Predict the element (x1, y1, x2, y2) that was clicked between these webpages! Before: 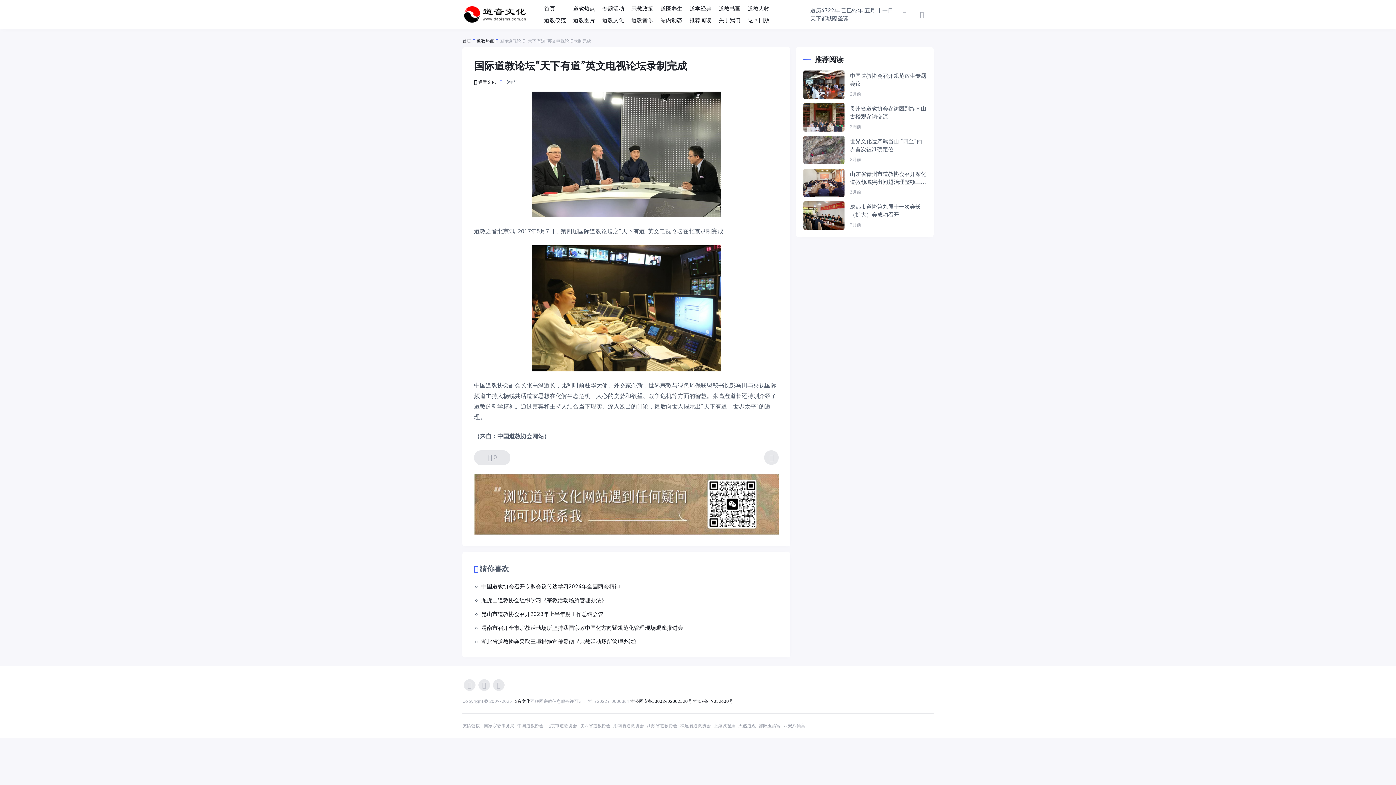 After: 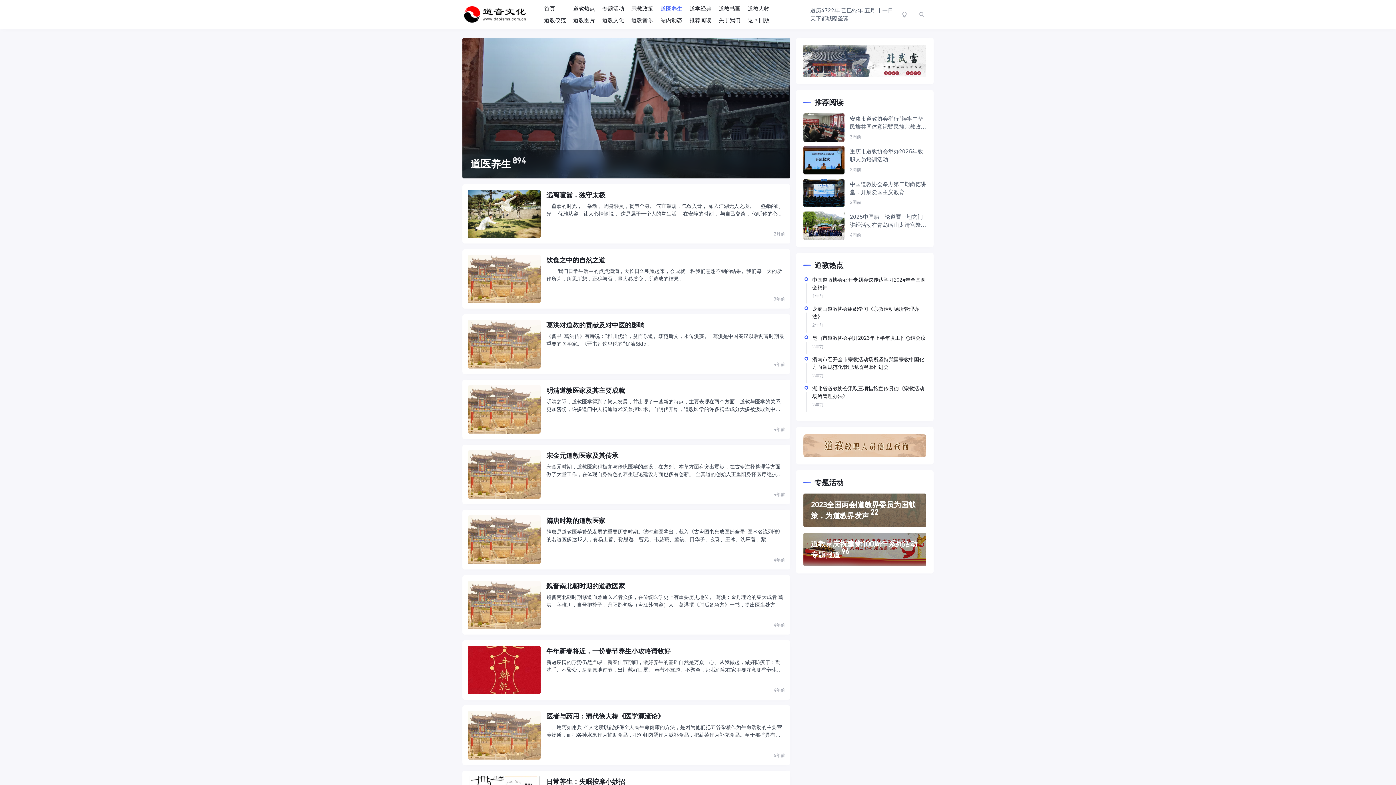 Action: bbox: (660, 2, 682, 14) label: 道医养生